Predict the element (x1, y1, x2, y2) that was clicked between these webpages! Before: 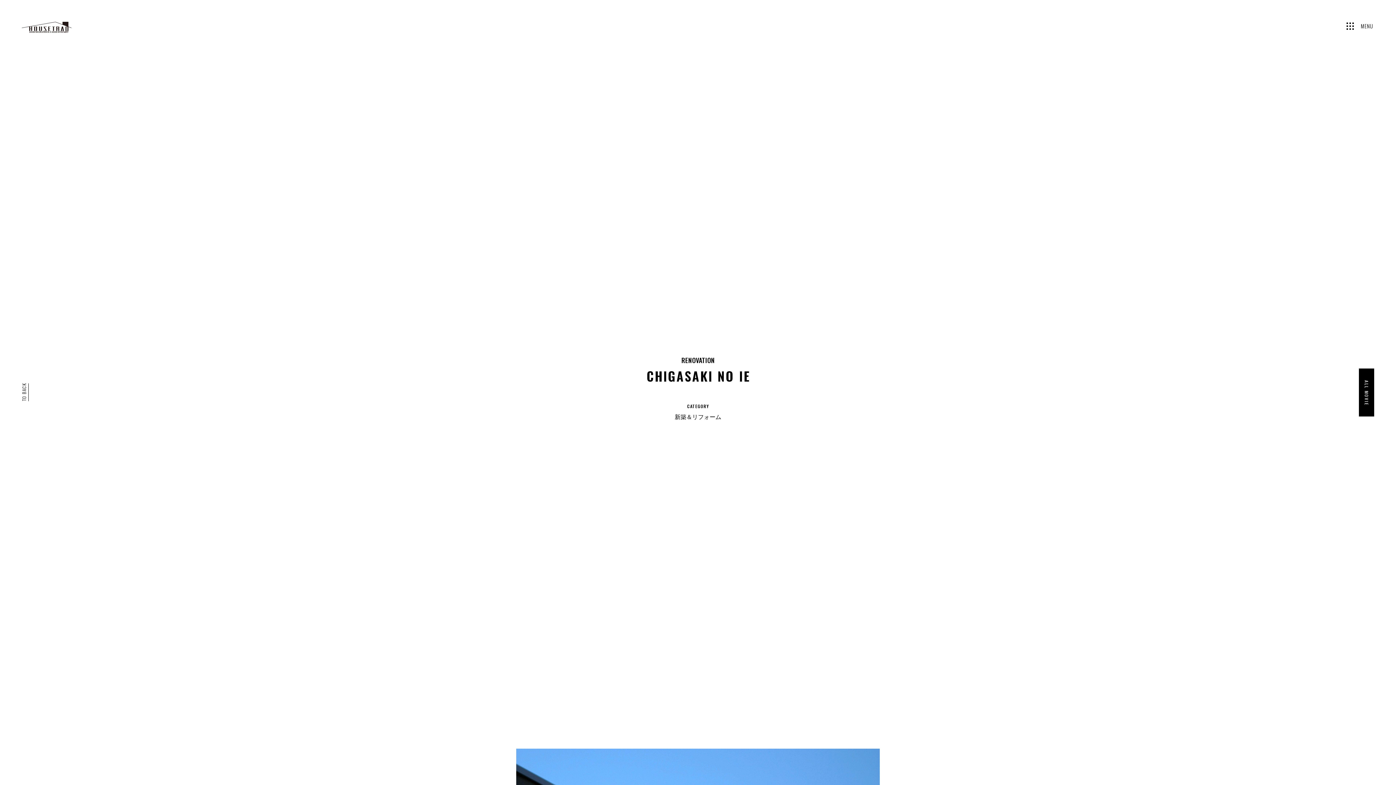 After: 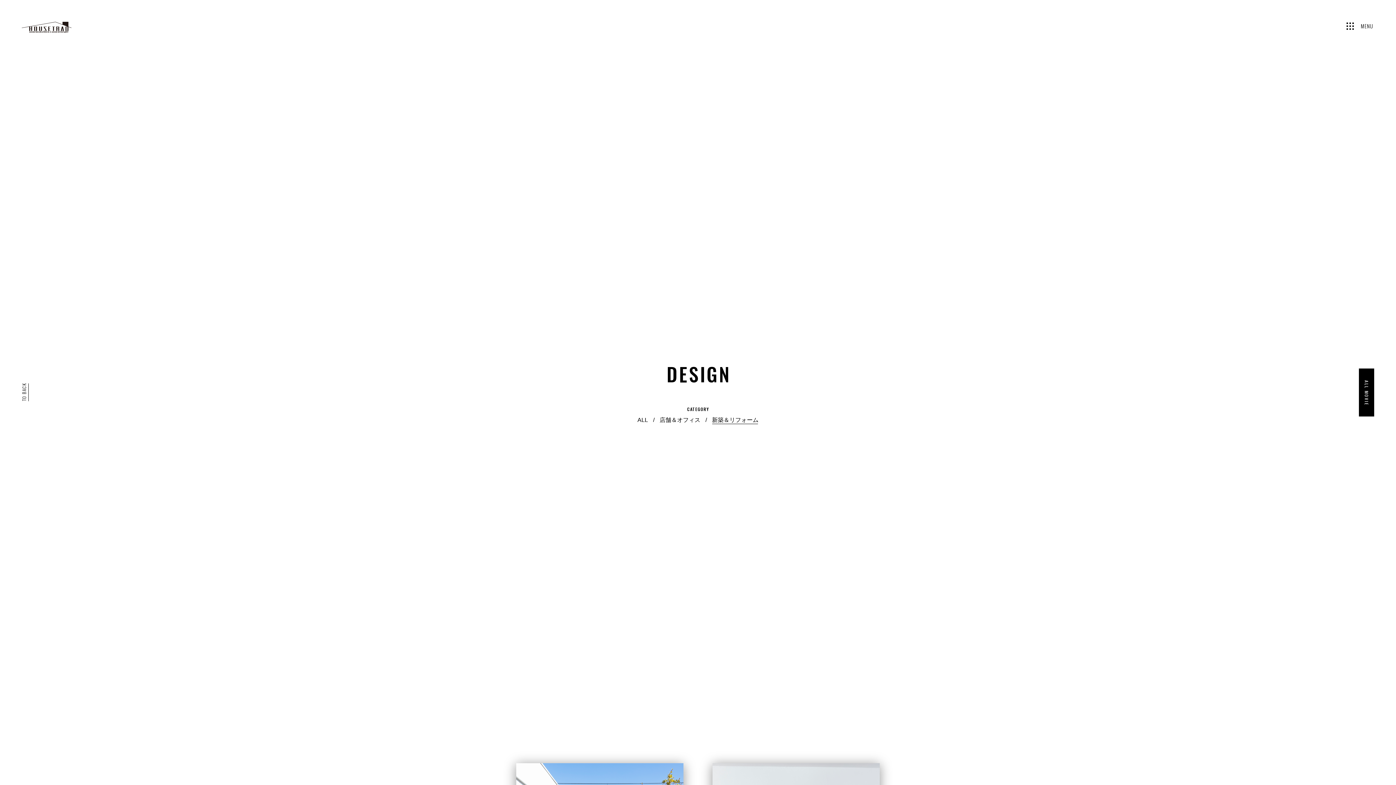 Action: bbox: (673, 412, 722, 422) label: 新築＆リフォーム